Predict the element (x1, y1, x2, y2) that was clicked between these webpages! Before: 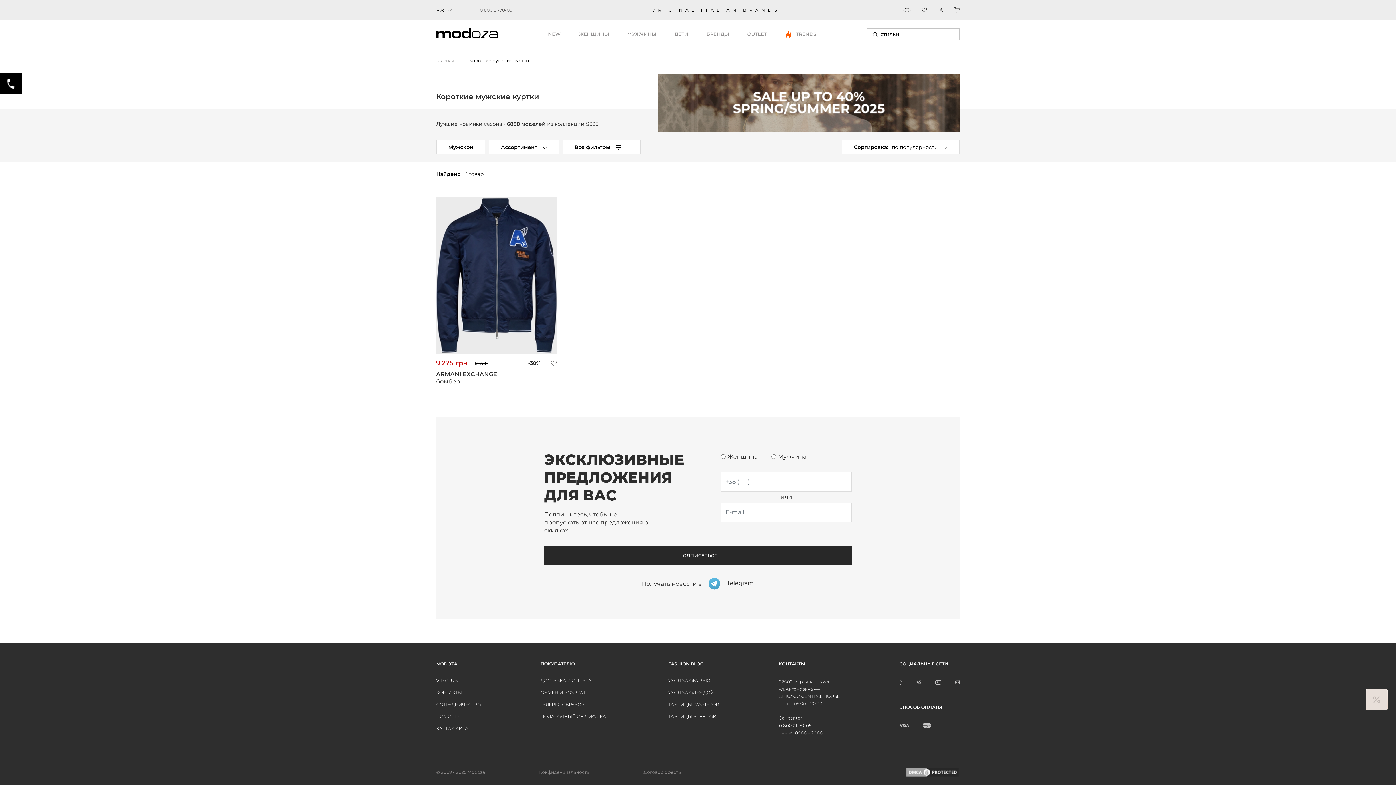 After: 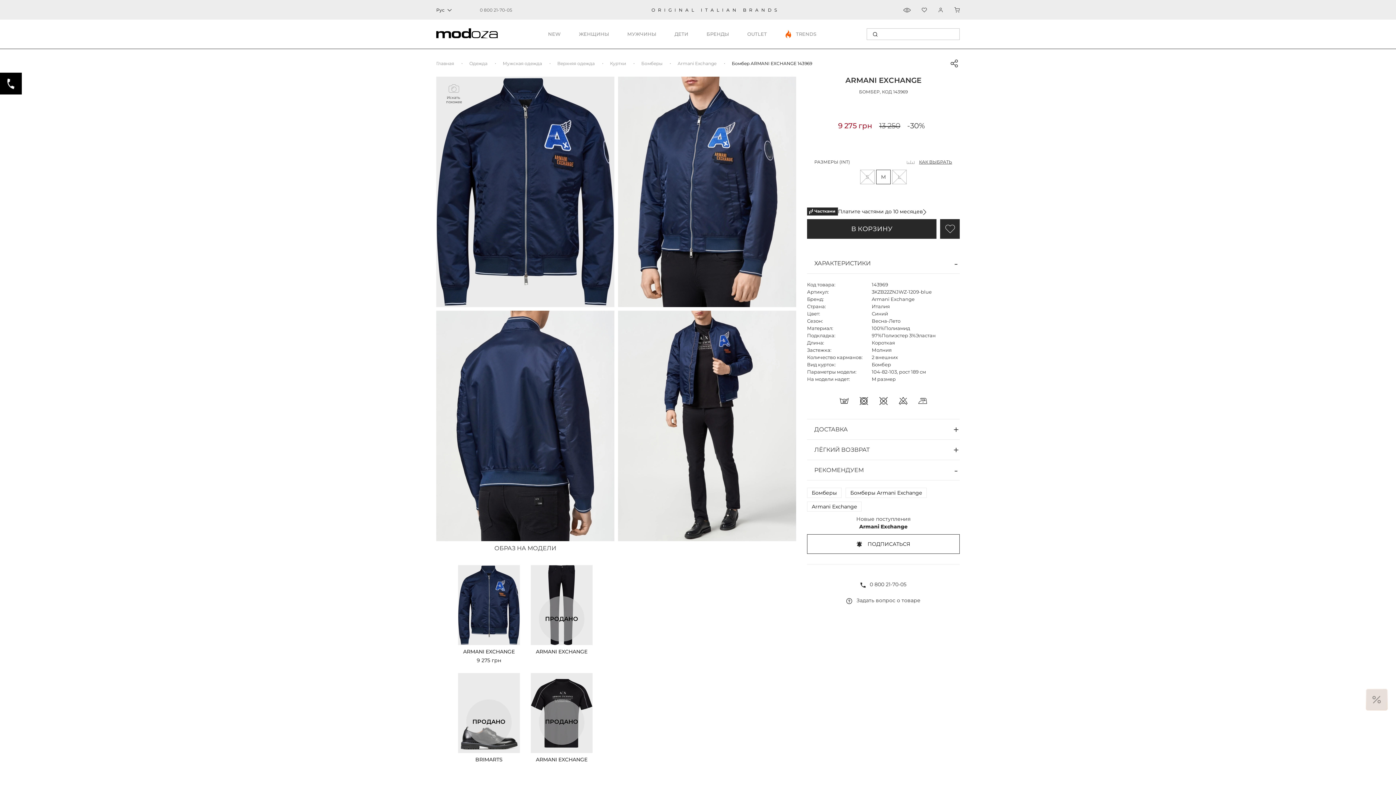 Action: bbox: (436, 197, 557, 353)